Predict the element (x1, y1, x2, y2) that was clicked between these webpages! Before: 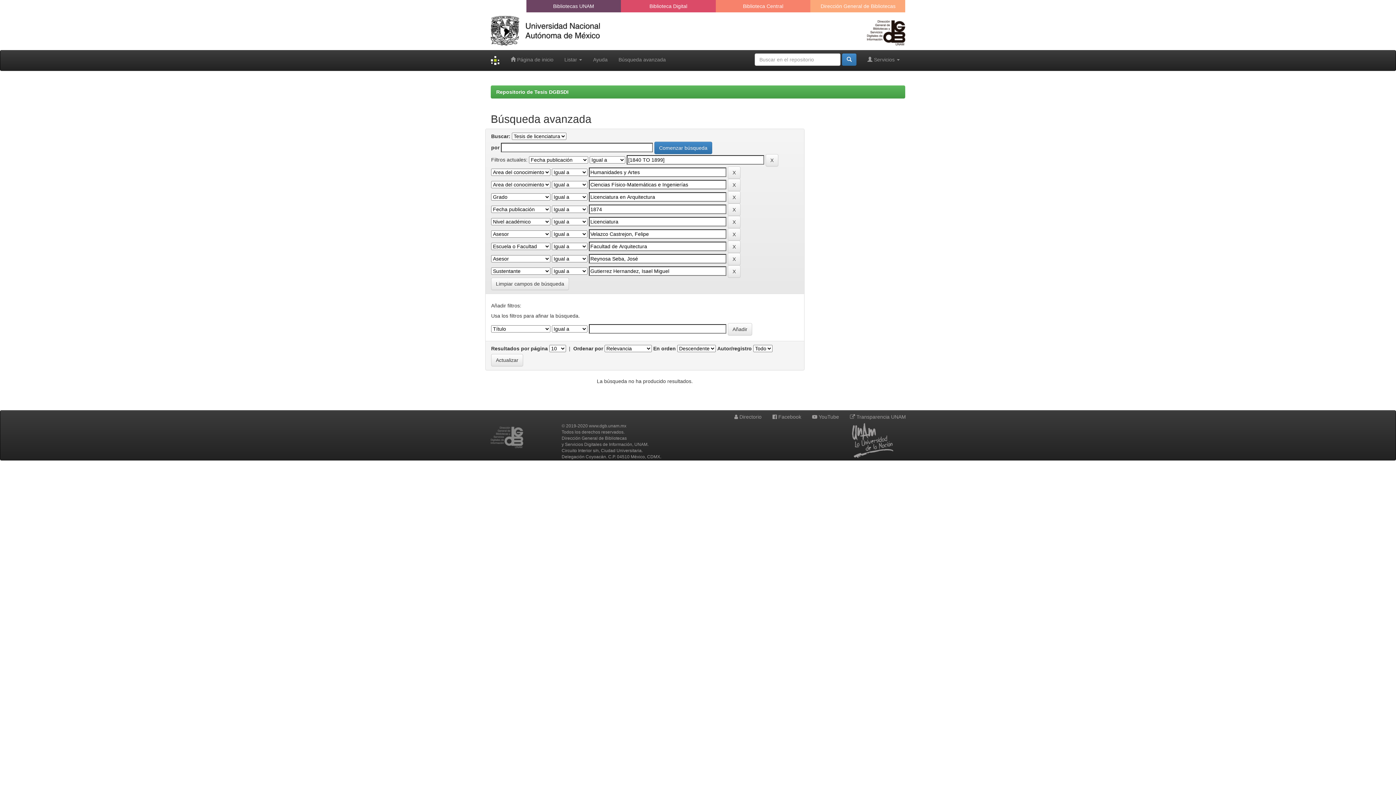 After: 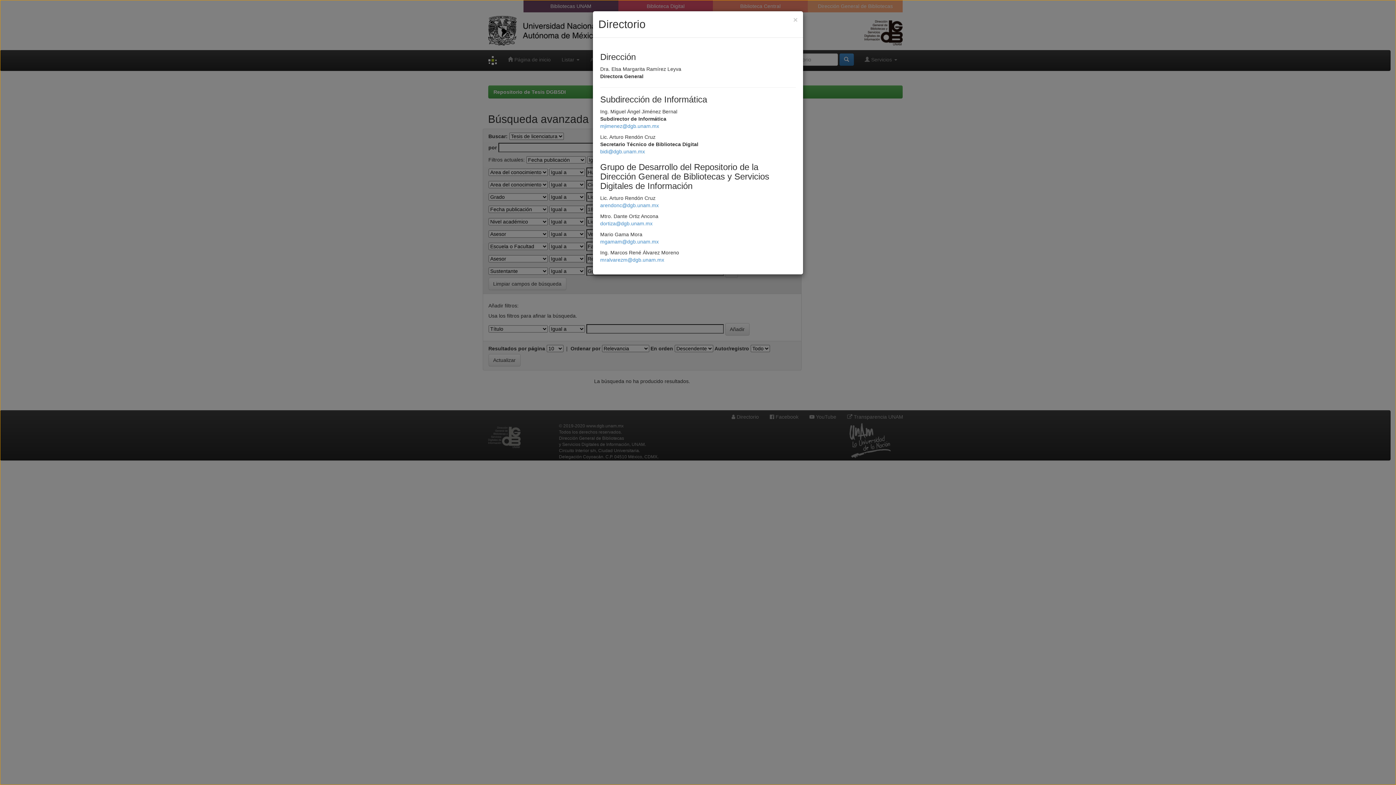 Action: label:  Directorio bbox: (729, 410, 766, 423)